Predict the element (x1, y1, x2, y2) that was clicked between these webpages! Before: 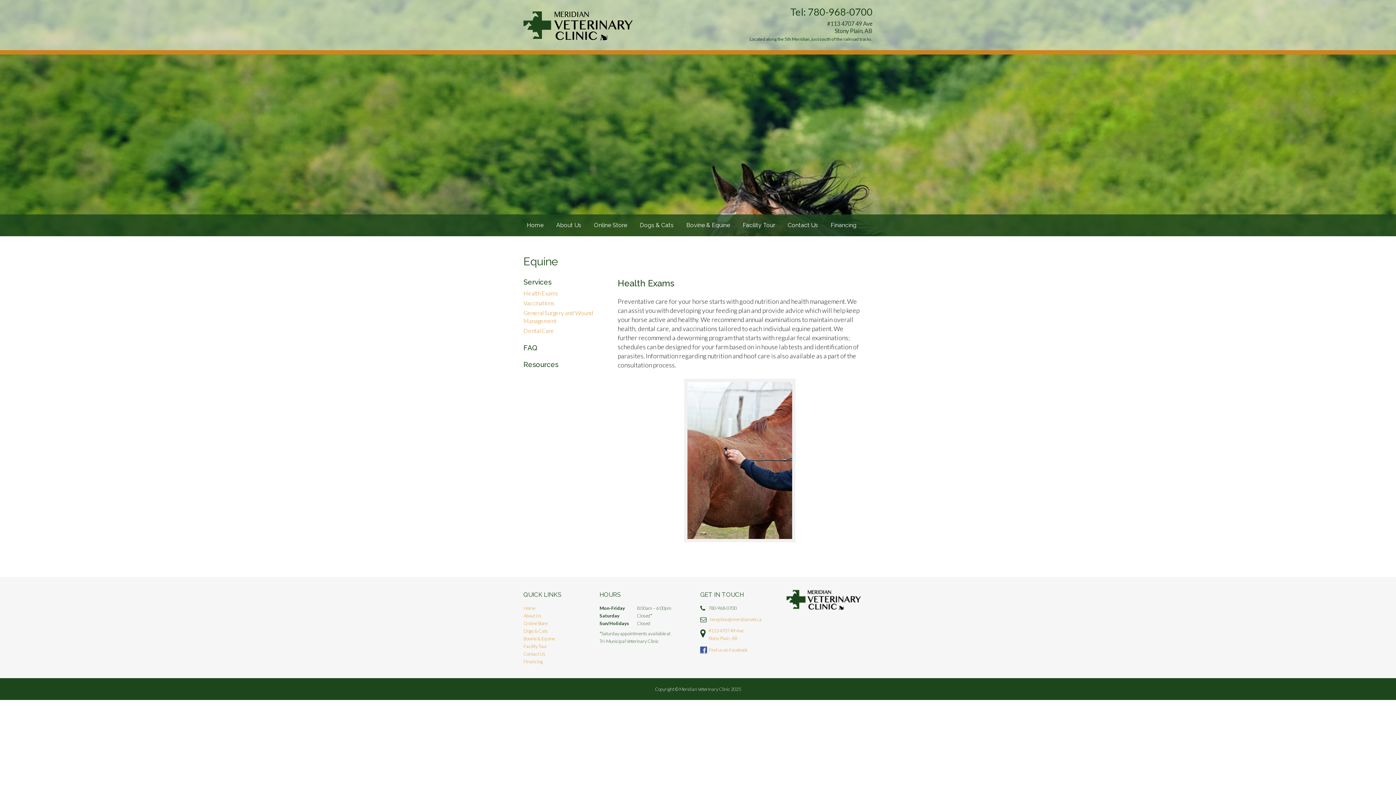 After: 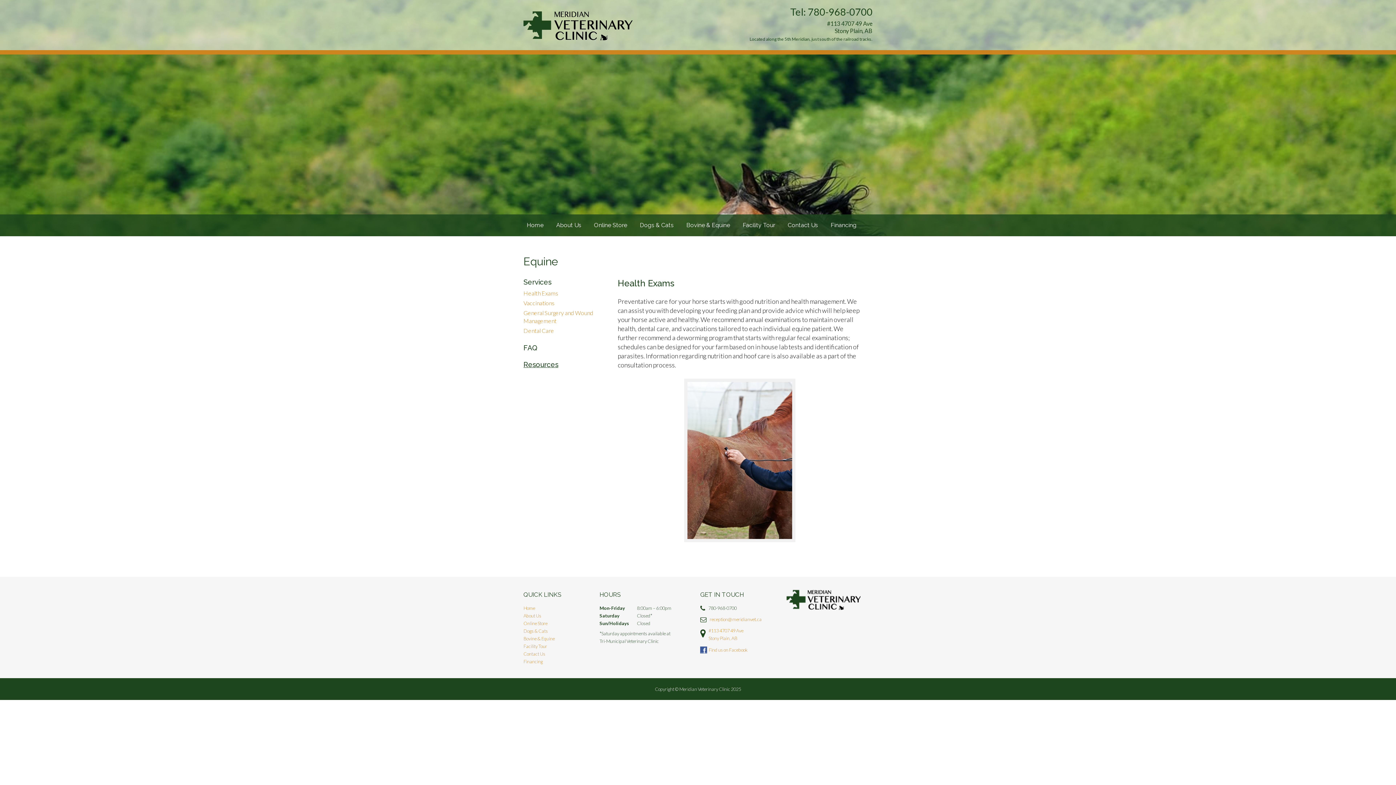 Action: label: Resources bbox: (523, 360, 558, 368)